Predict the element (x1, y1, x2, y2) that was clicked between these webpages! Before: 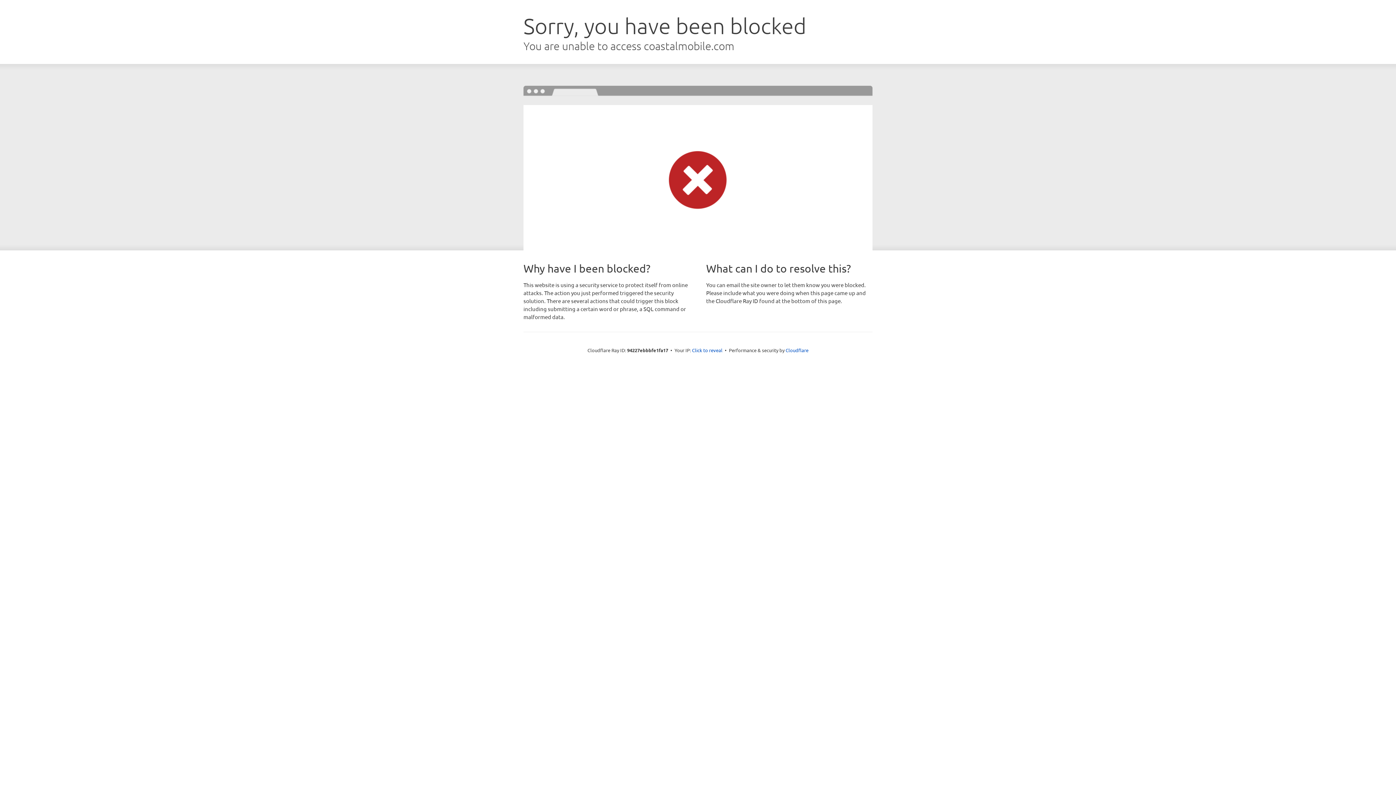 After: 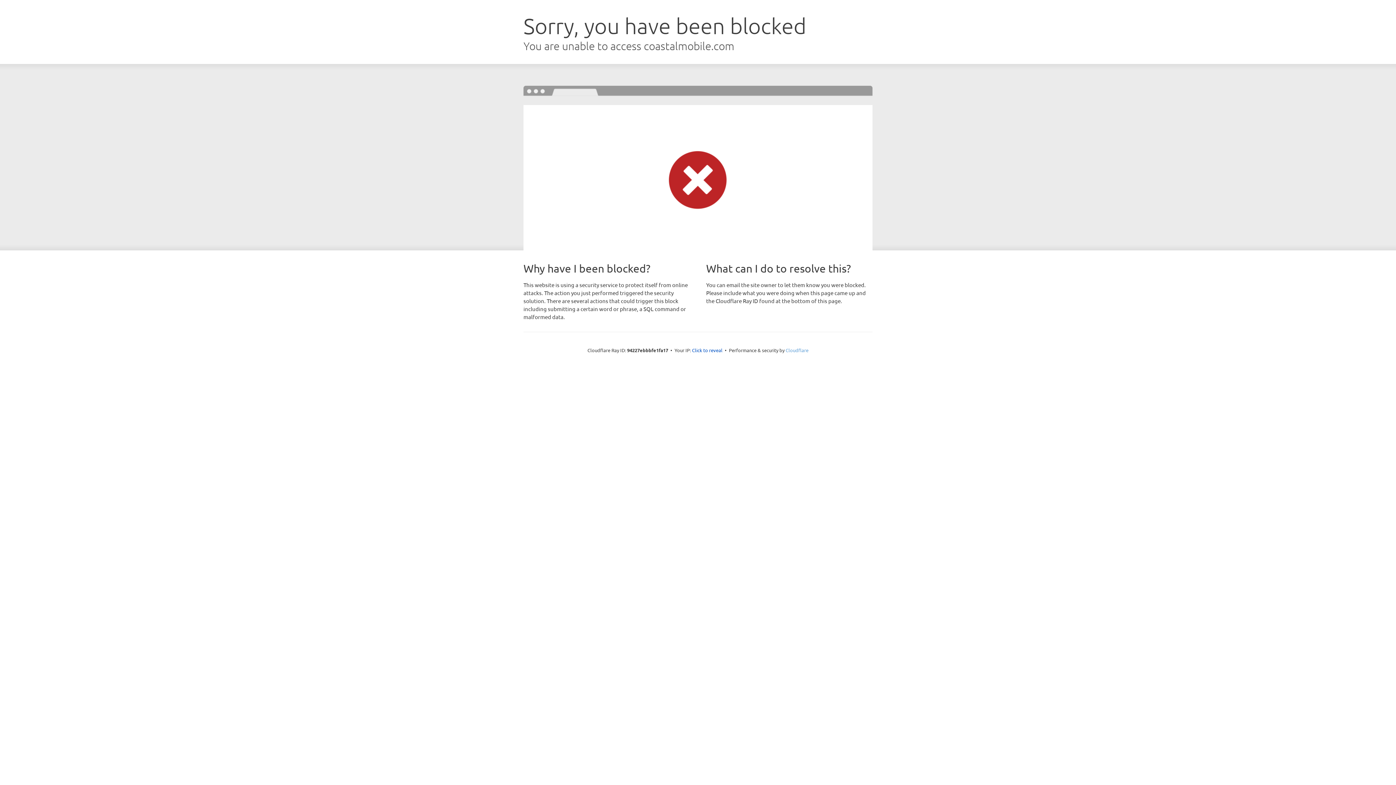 Action: label: Cloudflare bbox: (785, 347, 808, 353)